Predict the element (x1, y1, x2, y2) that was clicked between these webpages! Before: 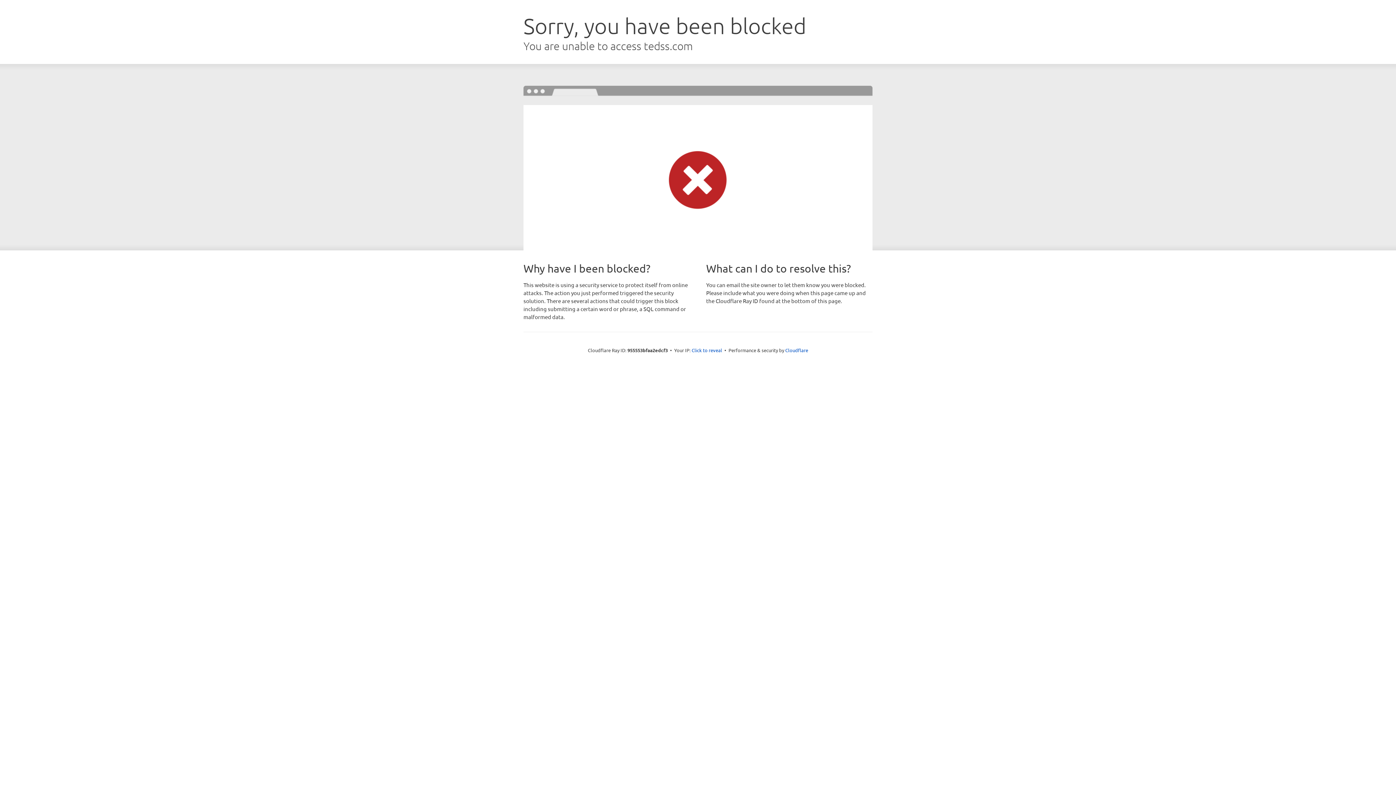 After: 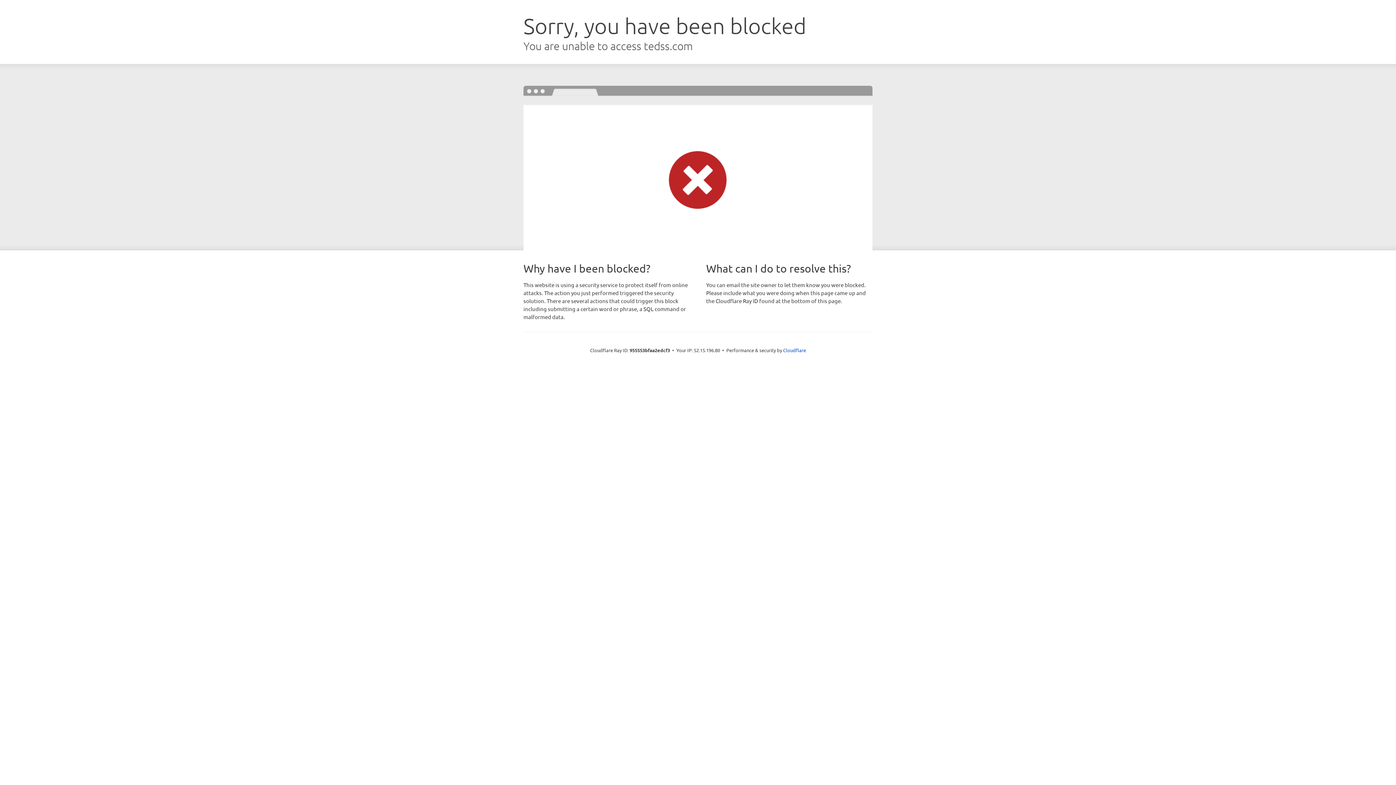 Action: label: Click to reveal bbox: (691, 346, 722, 353)